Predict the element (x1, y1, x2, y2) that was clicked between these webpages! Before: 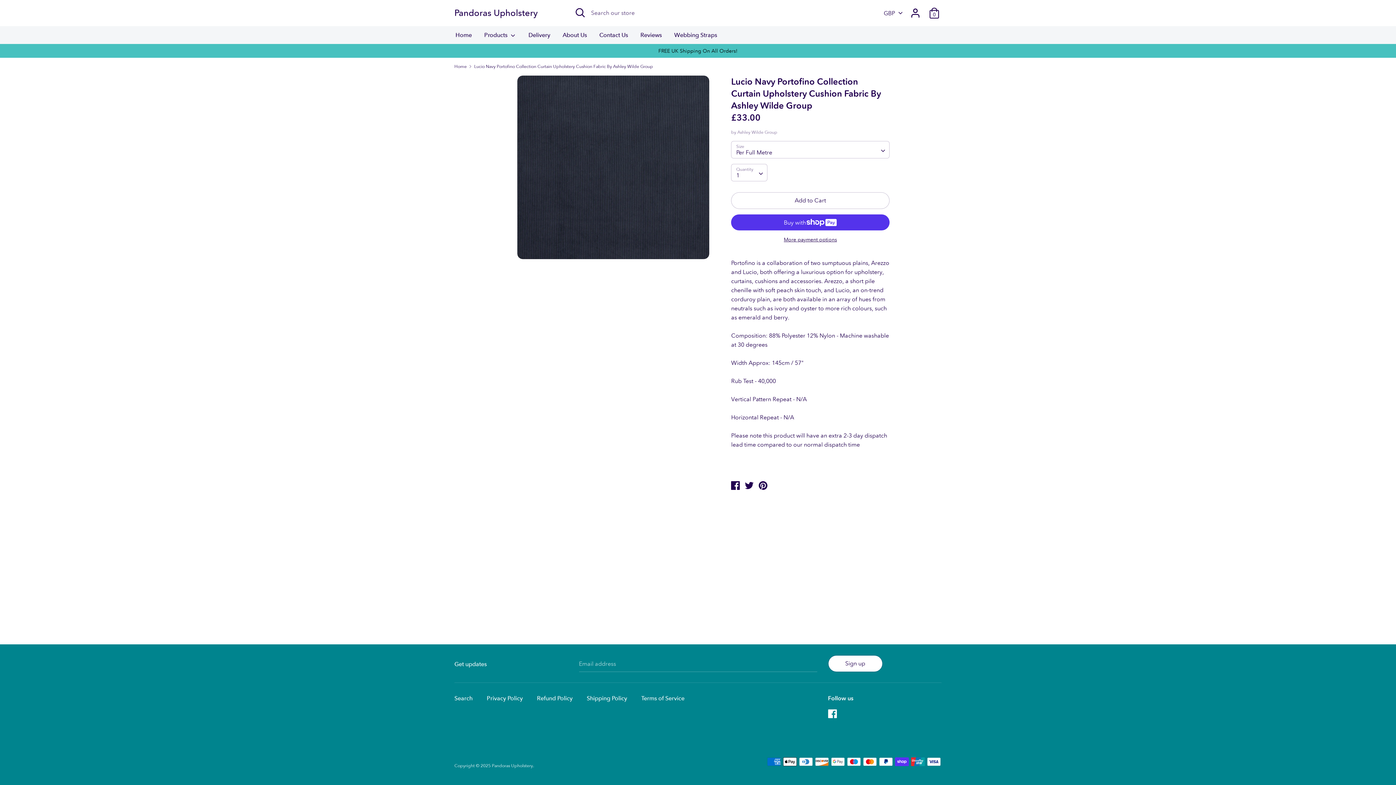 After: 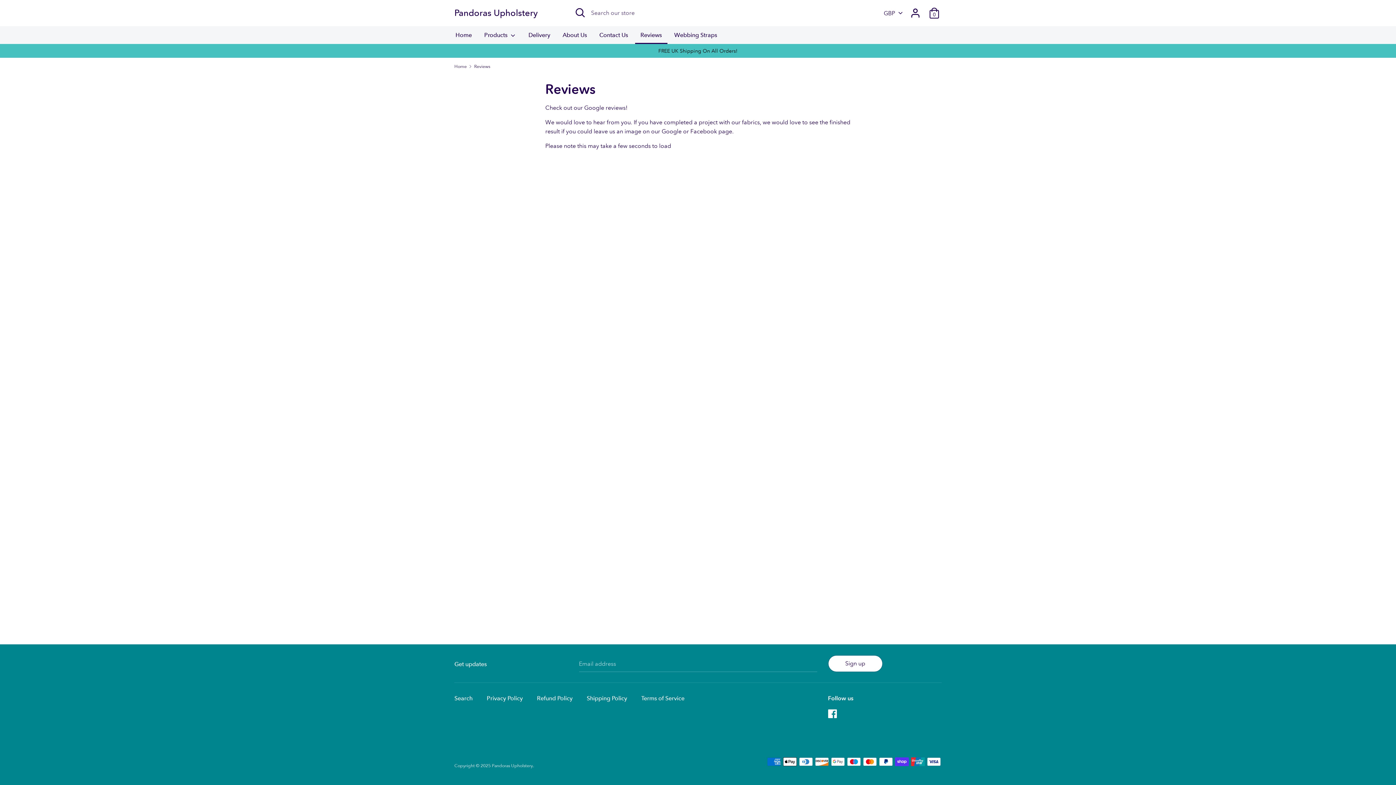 Action: label: Reviews bbox: (635, 30, 667, 44)